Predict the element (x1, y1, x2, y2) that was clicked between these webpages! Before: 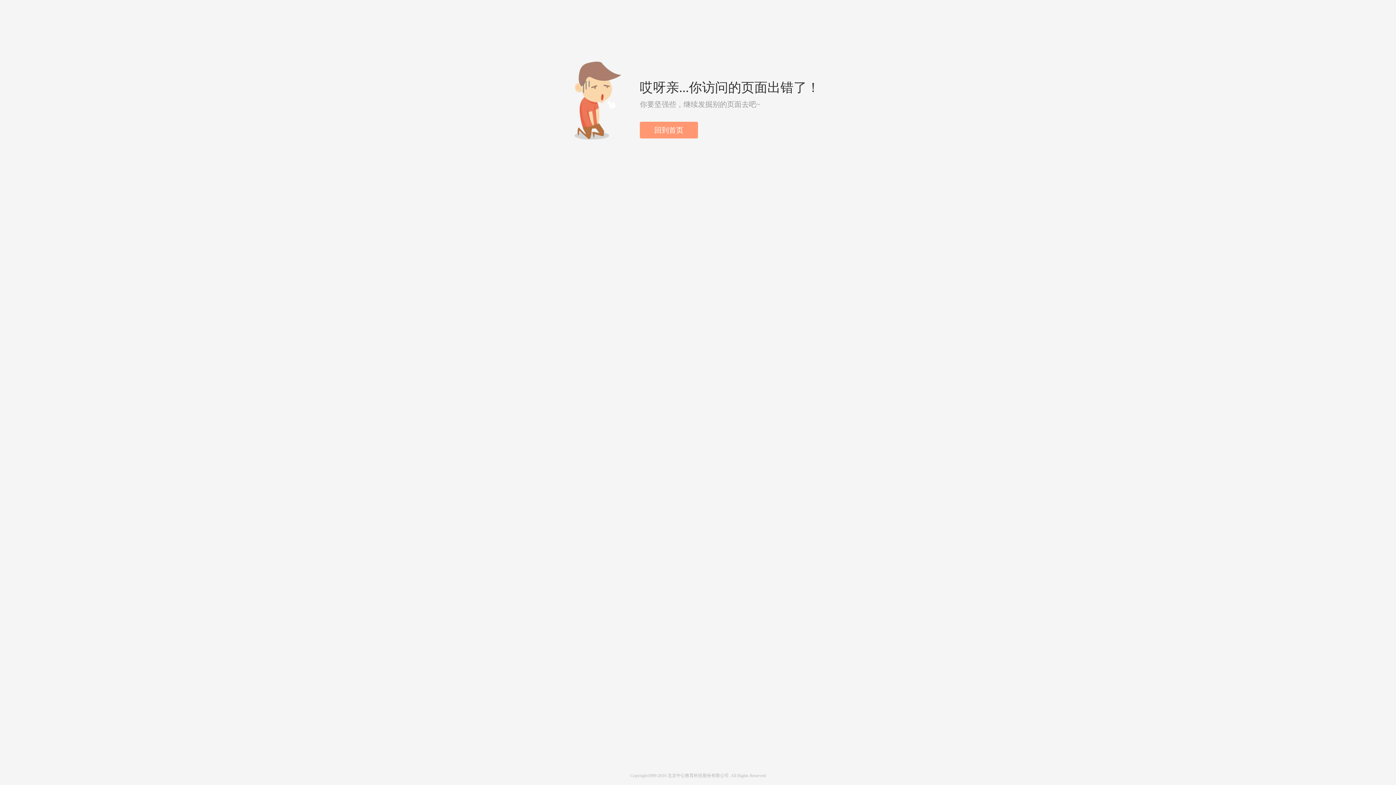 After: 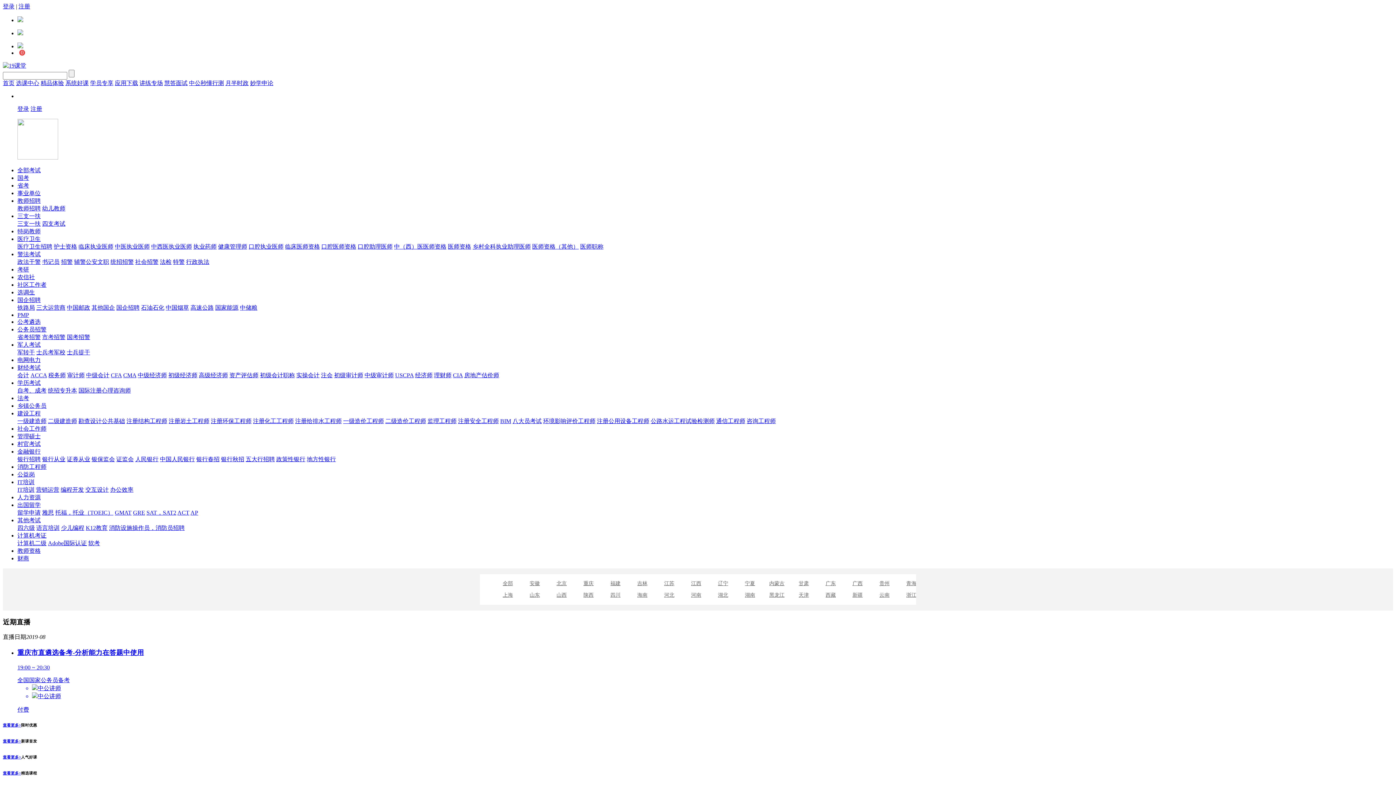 Action: bbox: (640, 121, 698, 138) label: 回到首页